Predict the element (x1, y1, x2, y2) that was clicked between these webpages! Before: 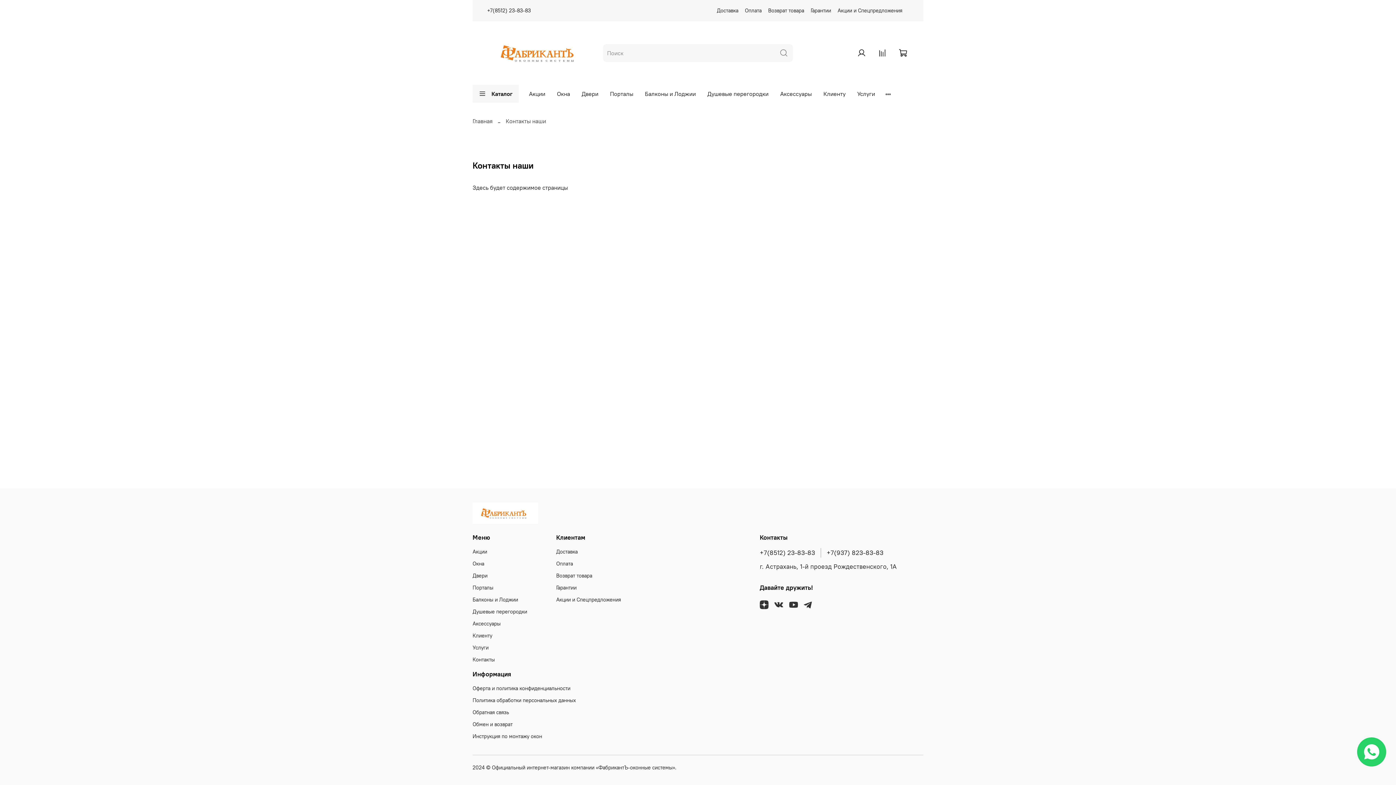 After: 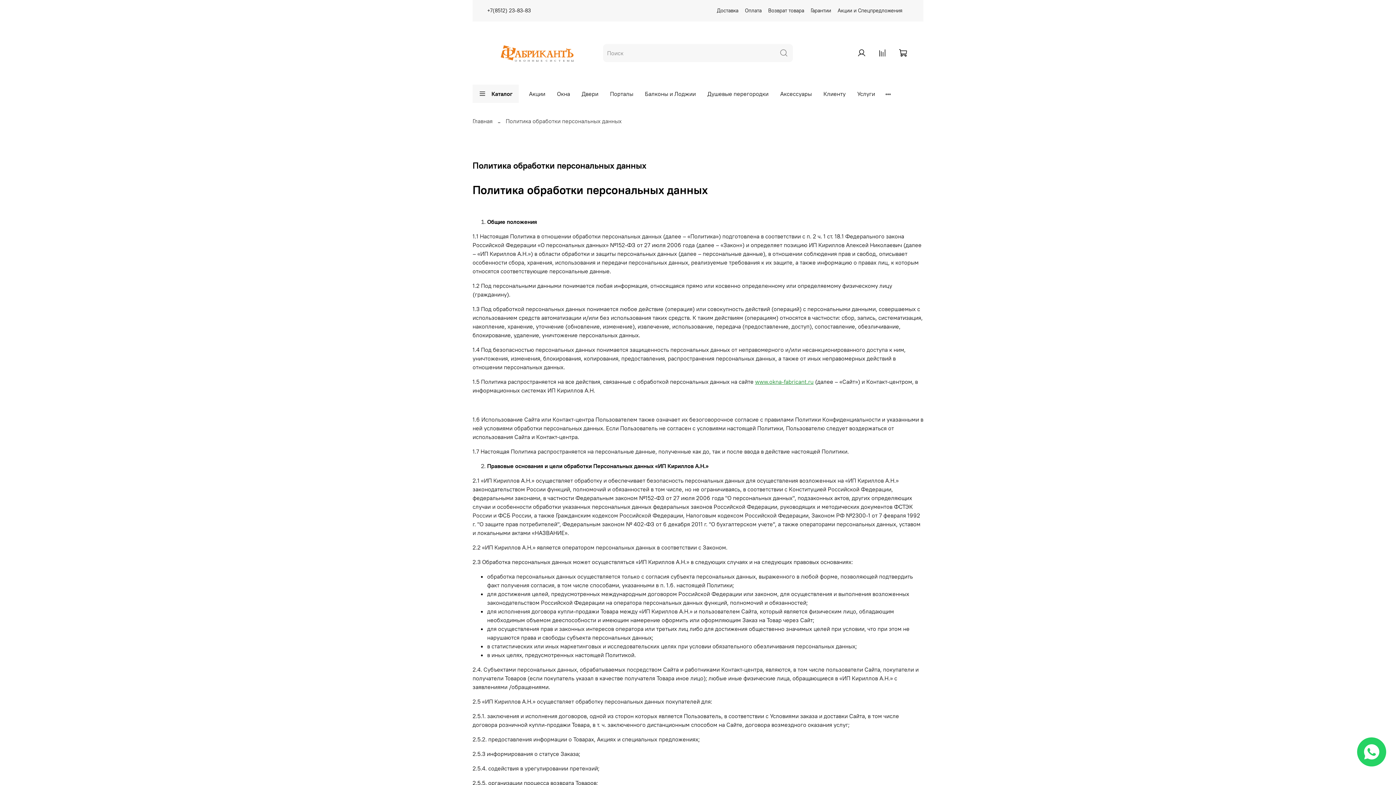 Action: bbox: (472, 697, 576, 704) label: Политика обработки персональных данных